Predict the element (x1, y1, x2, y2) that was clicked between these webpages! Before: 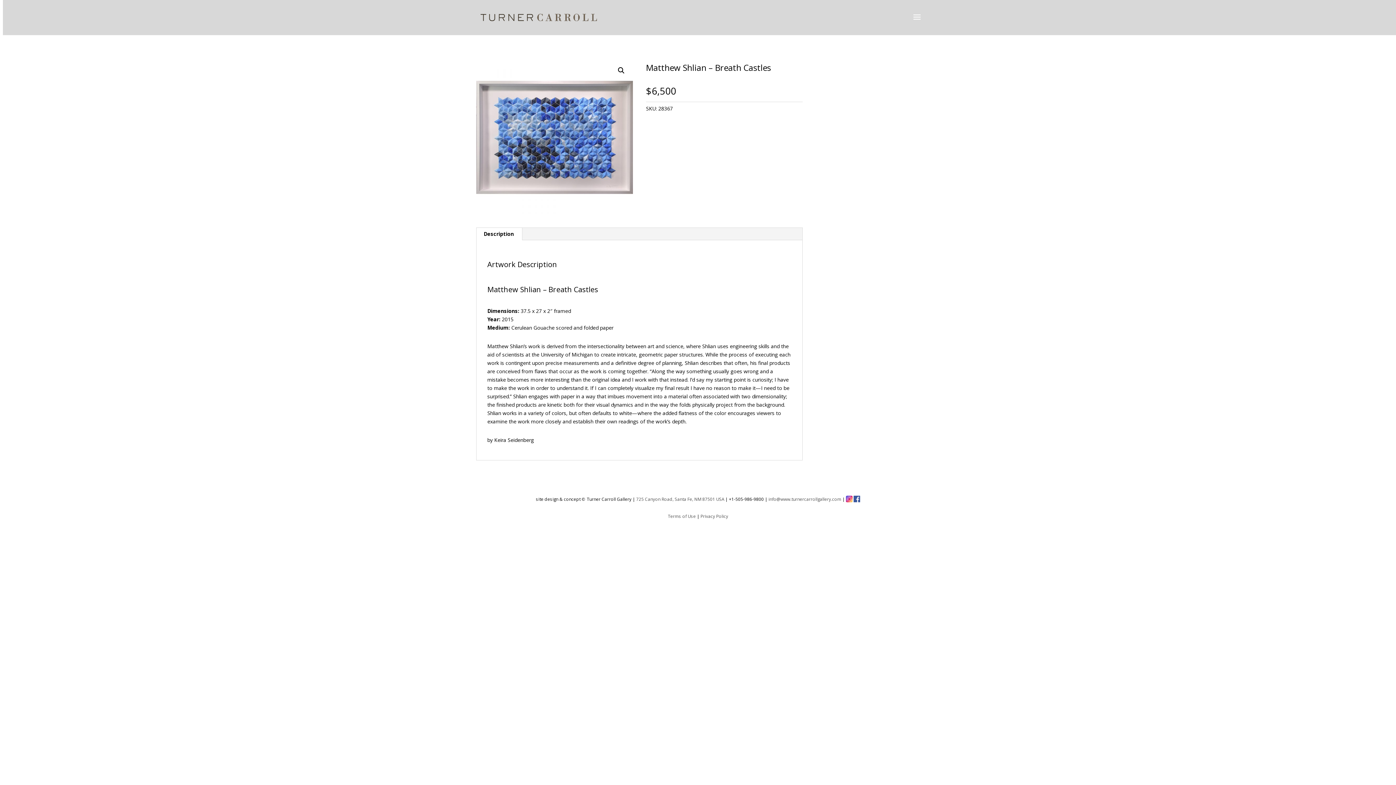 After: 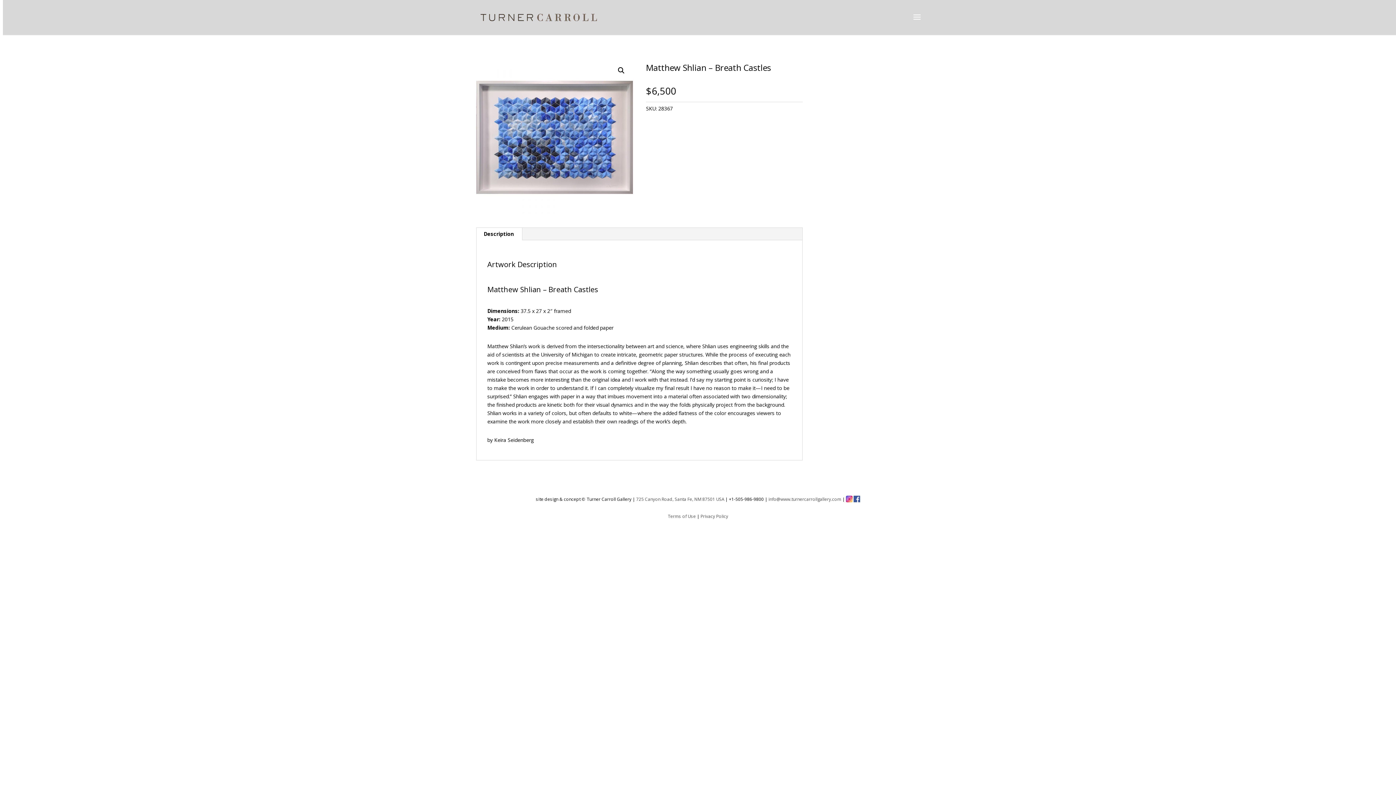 Action: label: 725 Canyon Road, Santa Fe, NM 87501 USA bbox: (636, 496, 724, 502)